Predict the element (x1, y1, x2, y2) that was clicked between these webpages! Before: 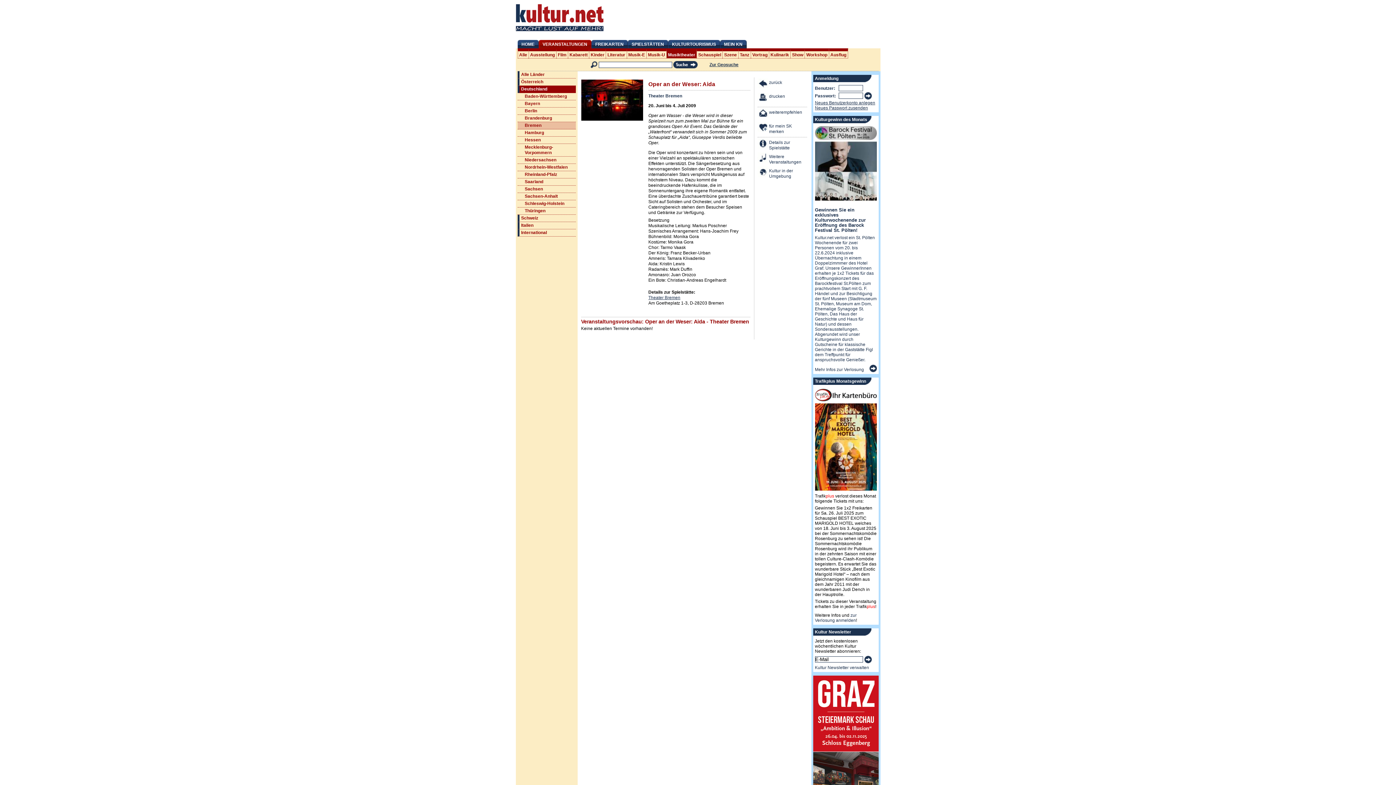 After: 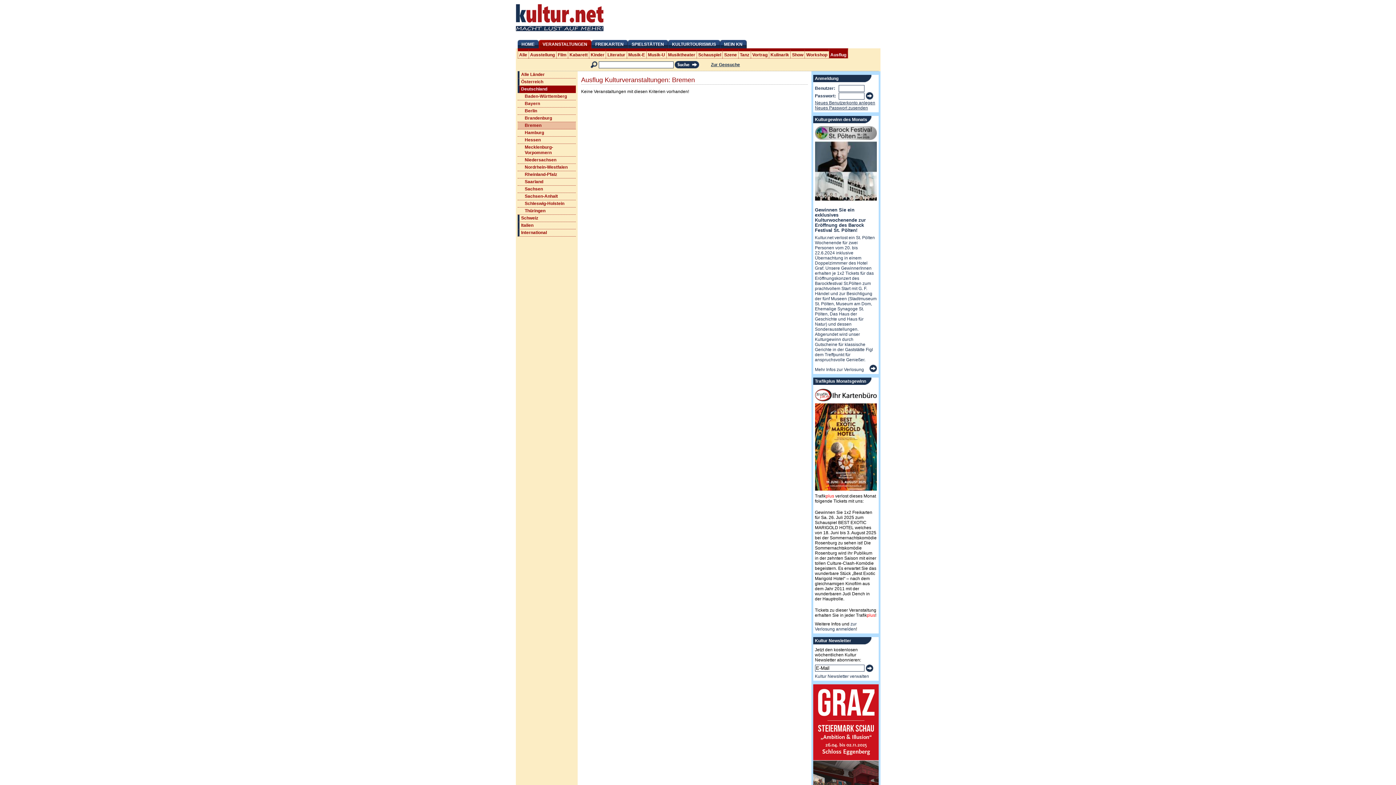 Action: label: Ausflug bbox: (829, 51, 847, 58)